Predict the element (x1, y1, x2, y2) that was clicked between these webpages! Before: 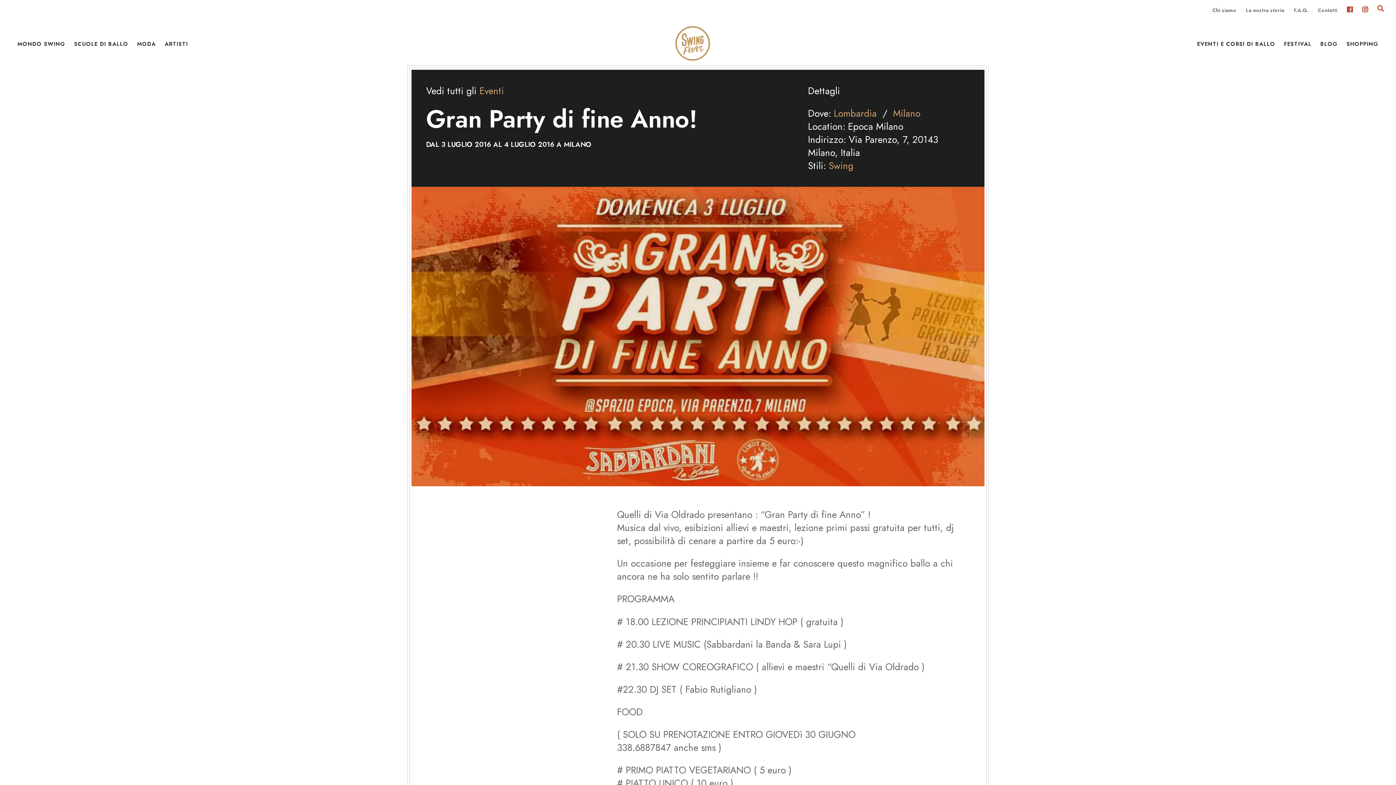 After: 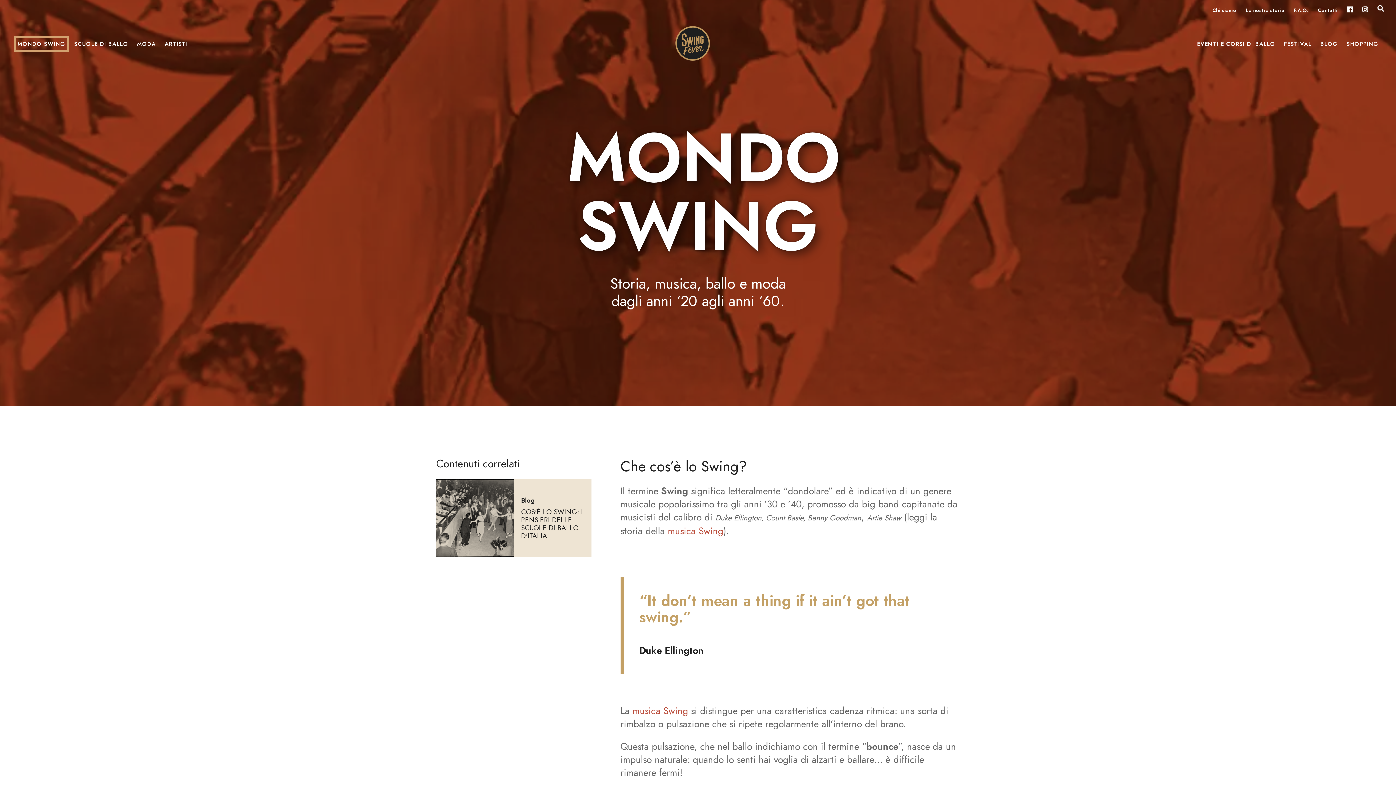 Action: bbox: (15, 37, 67, 50) label: MONDO SWING